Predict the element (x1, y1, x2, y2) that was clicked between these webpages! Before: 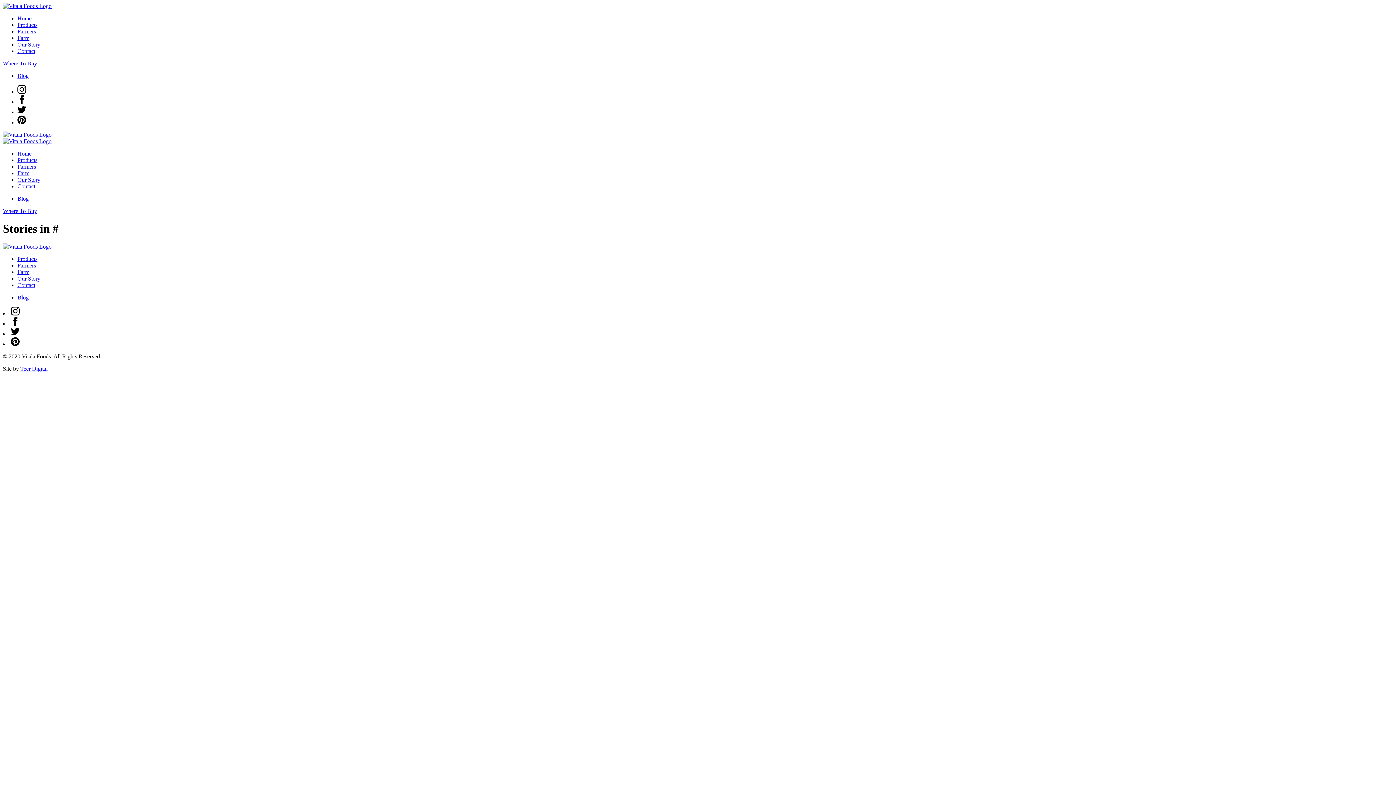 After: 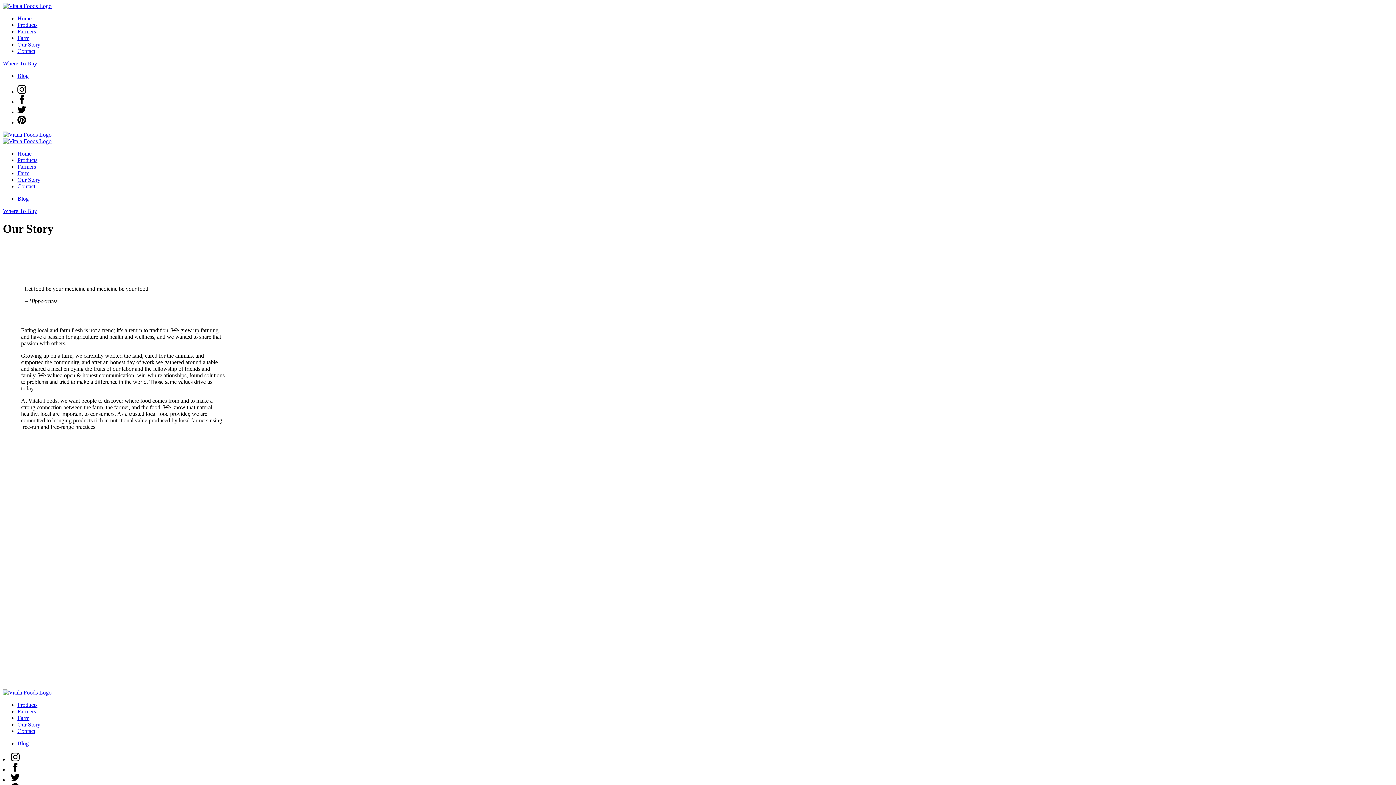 Action: label: Our Story bbox: (17, 41, 40, 47)